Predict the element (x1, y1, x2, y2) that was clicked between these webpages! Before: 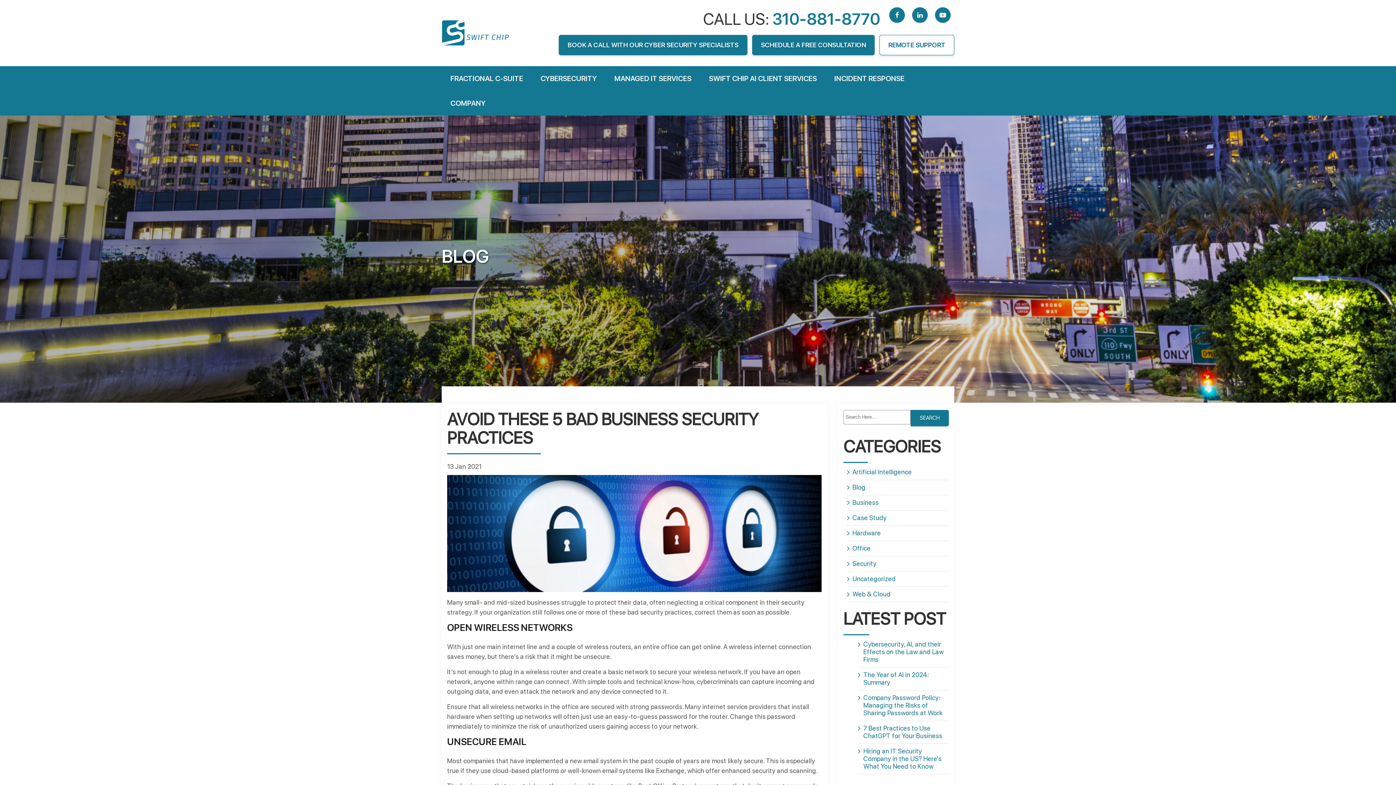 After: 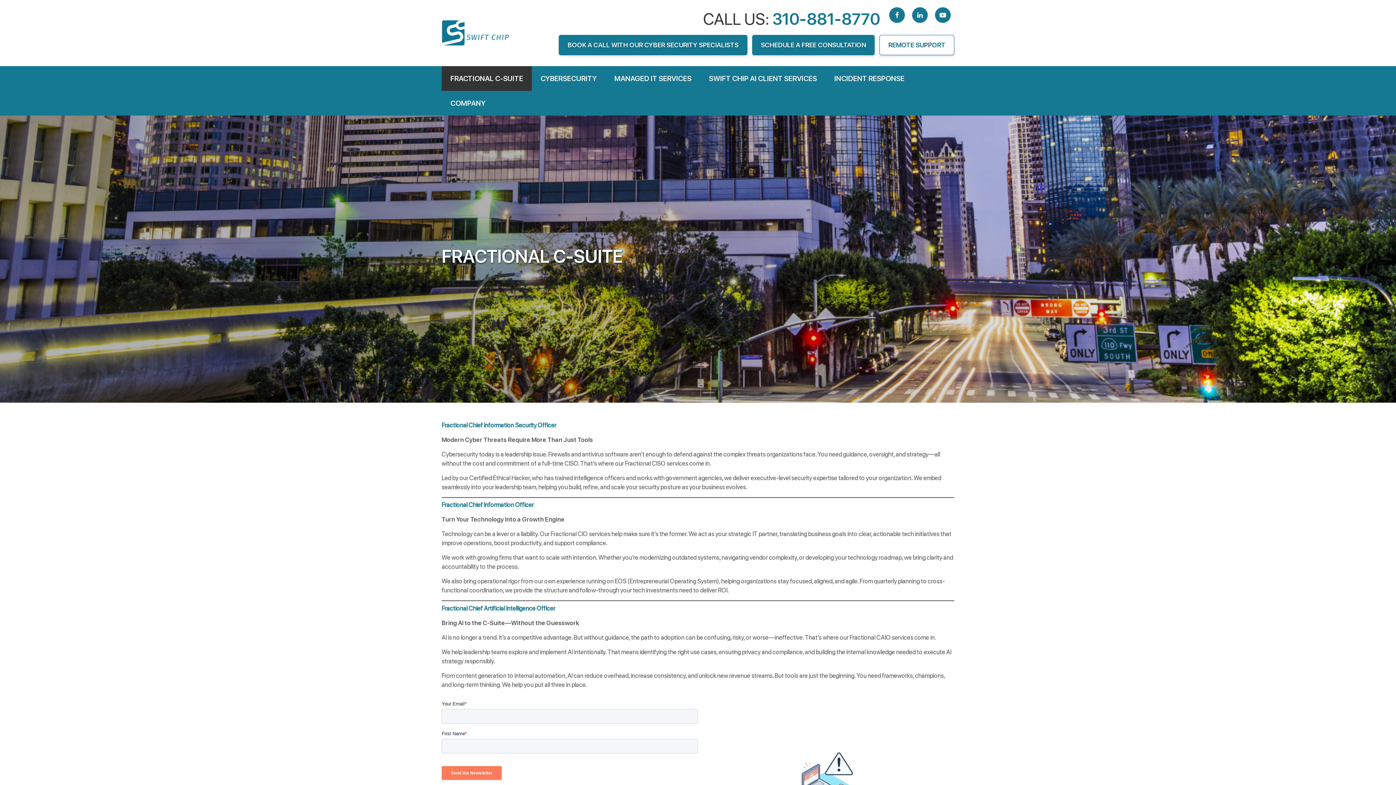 Action: bbox: (441, 66, 532, 90) label: FRACTIONAL C-SUITE